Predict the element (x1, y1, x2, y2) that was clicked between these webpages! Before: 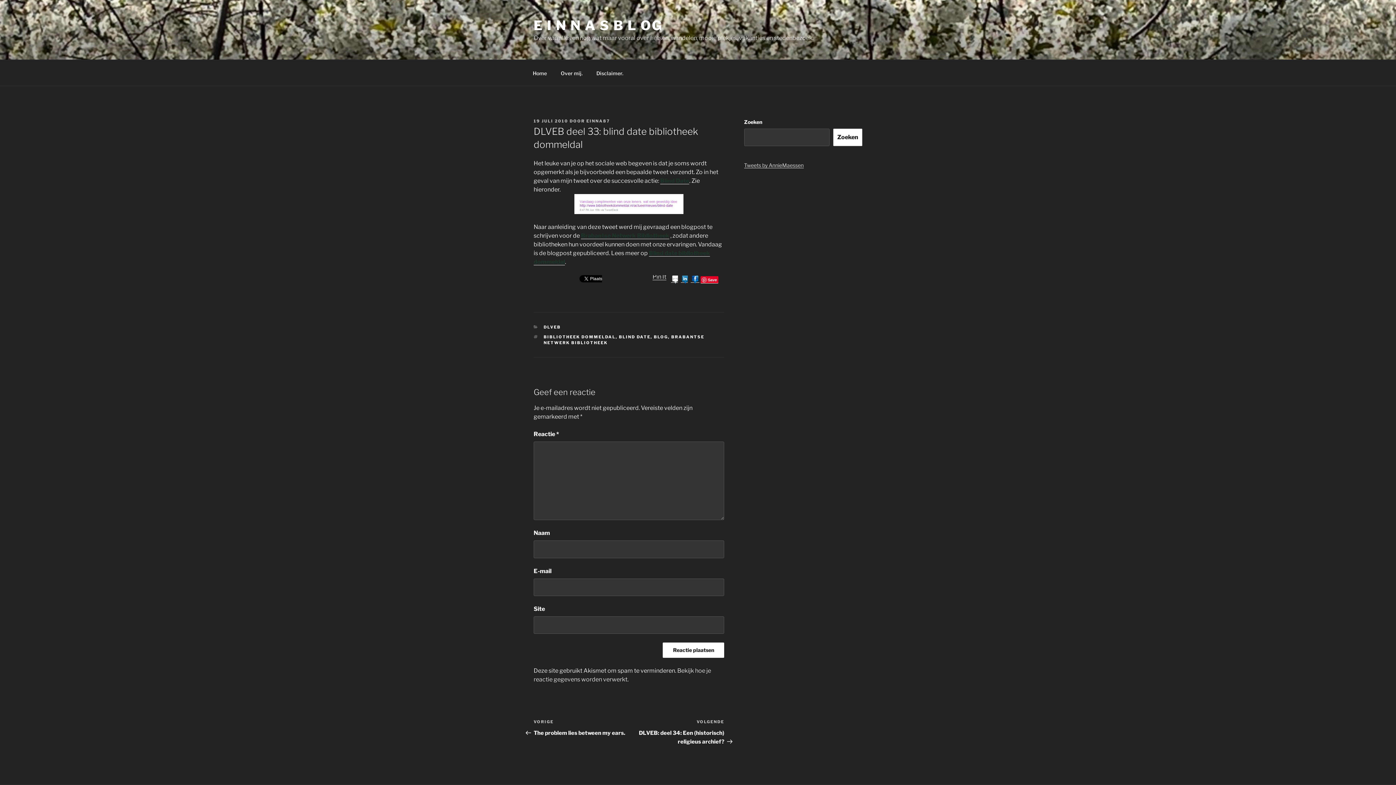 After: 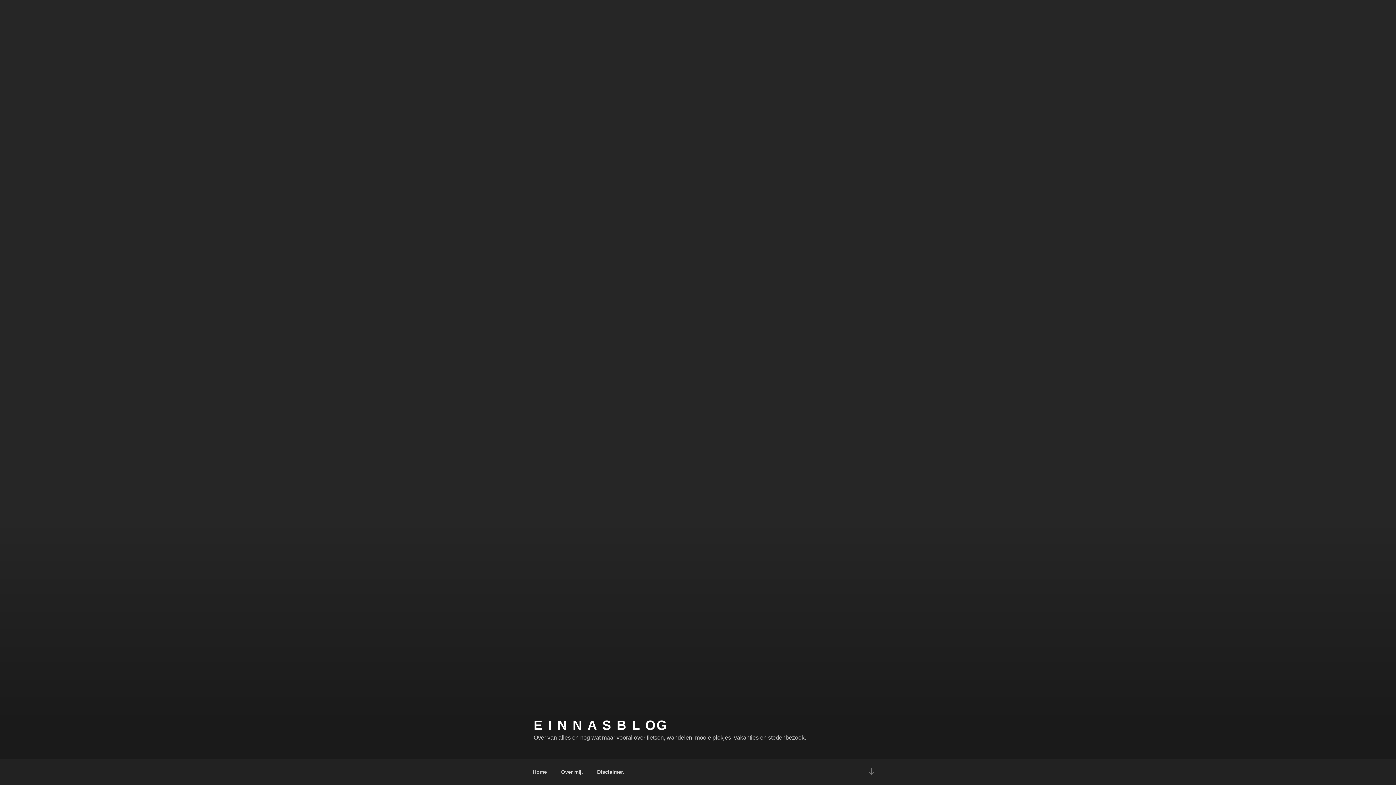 Action: bbox: (533, 17, 662, 33) label: E I N N A S B L OG